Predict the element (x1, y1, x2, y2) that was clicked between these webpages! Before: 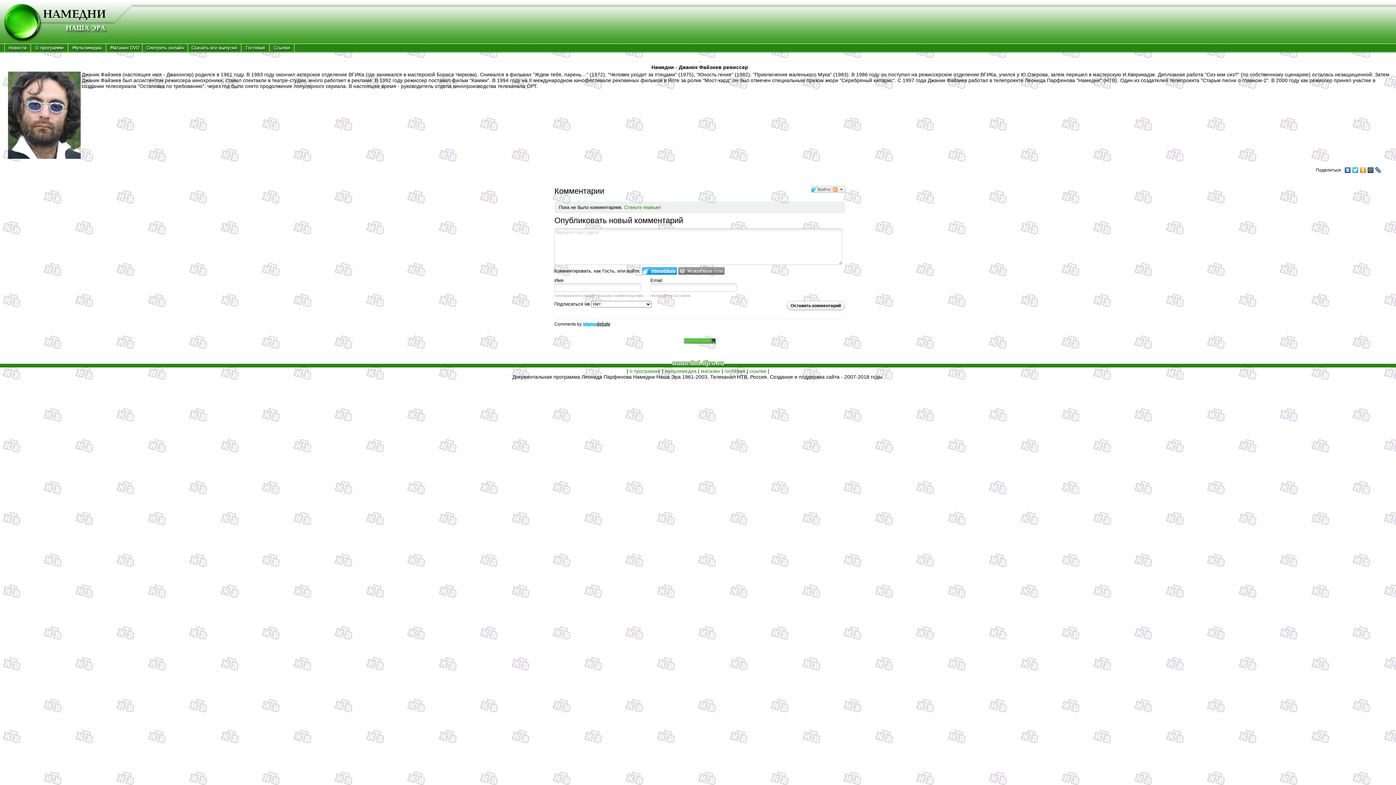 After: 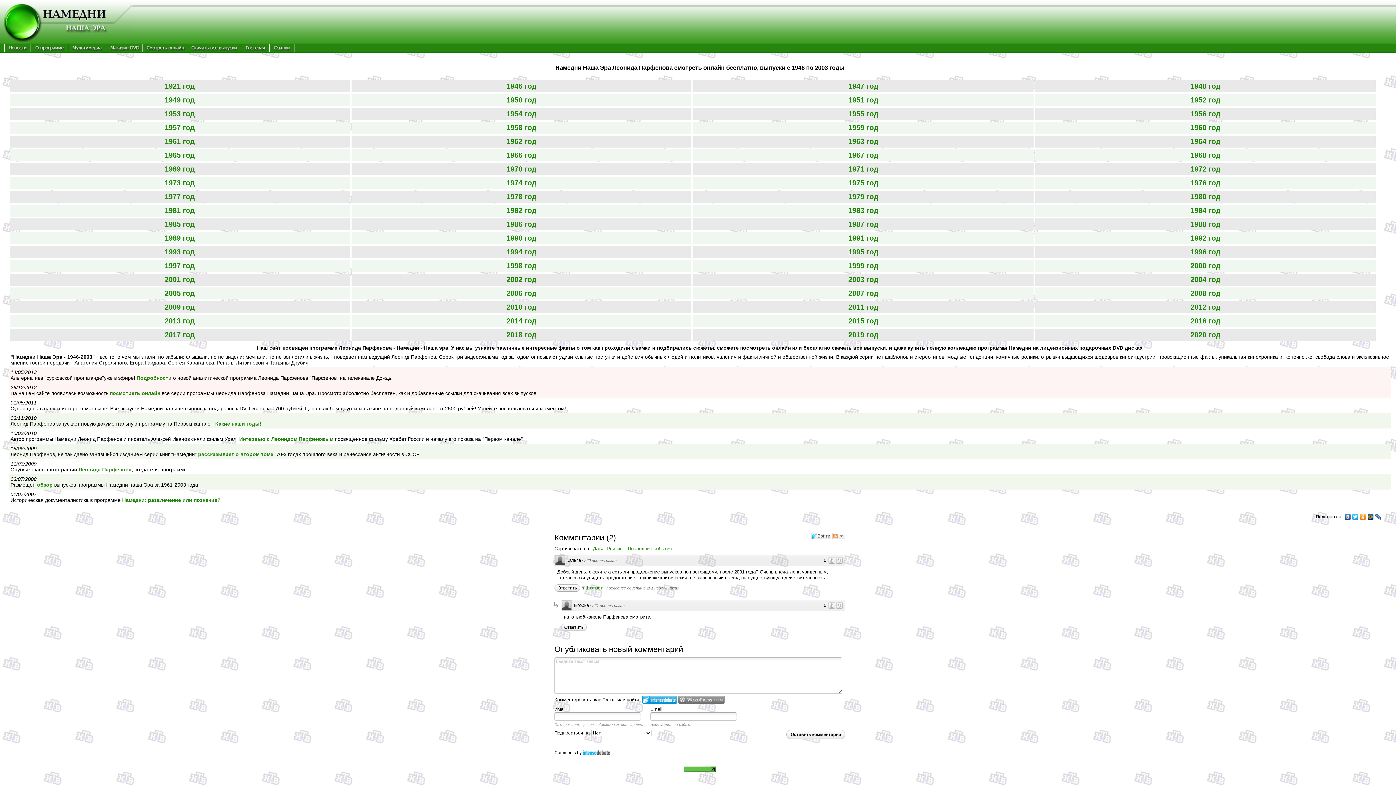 Action: bbox: (4, 47, 30, 53)